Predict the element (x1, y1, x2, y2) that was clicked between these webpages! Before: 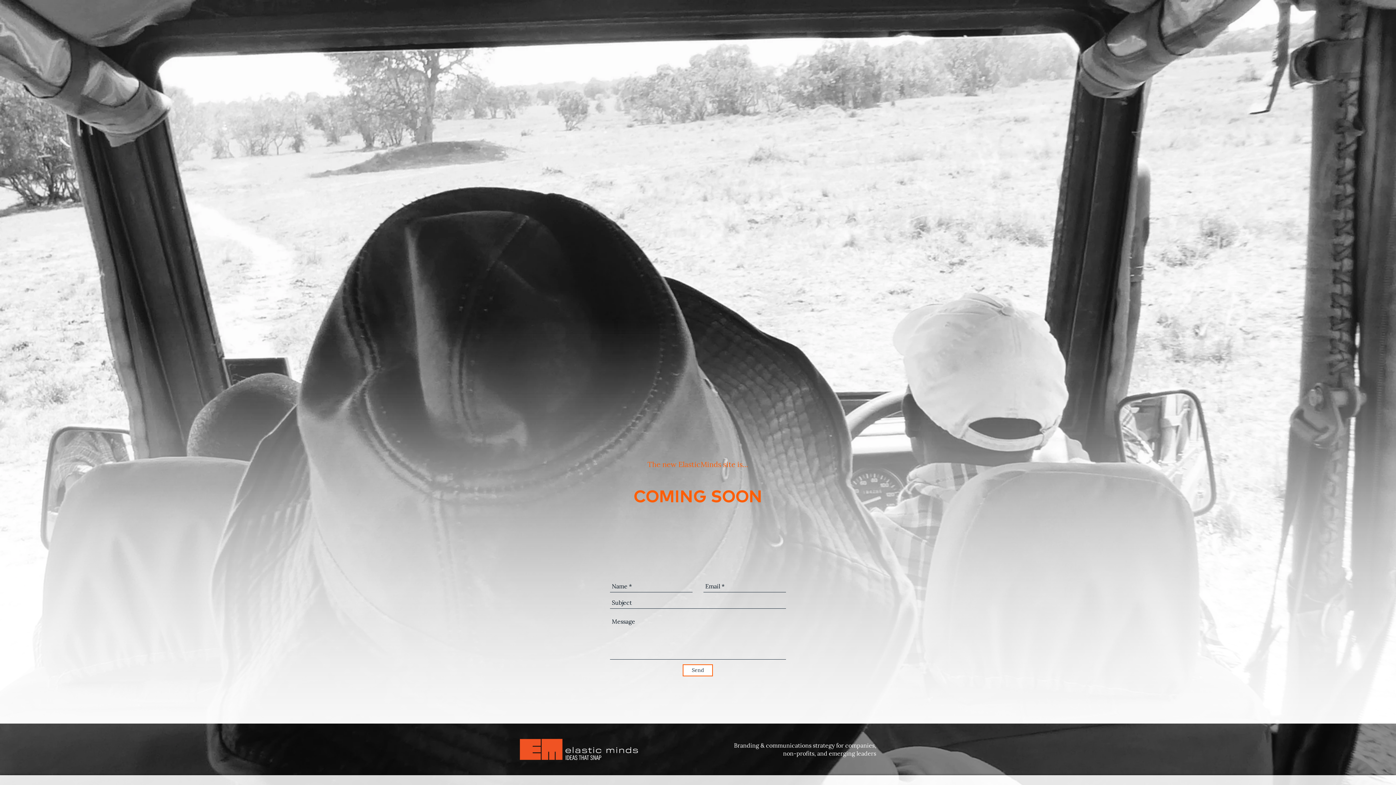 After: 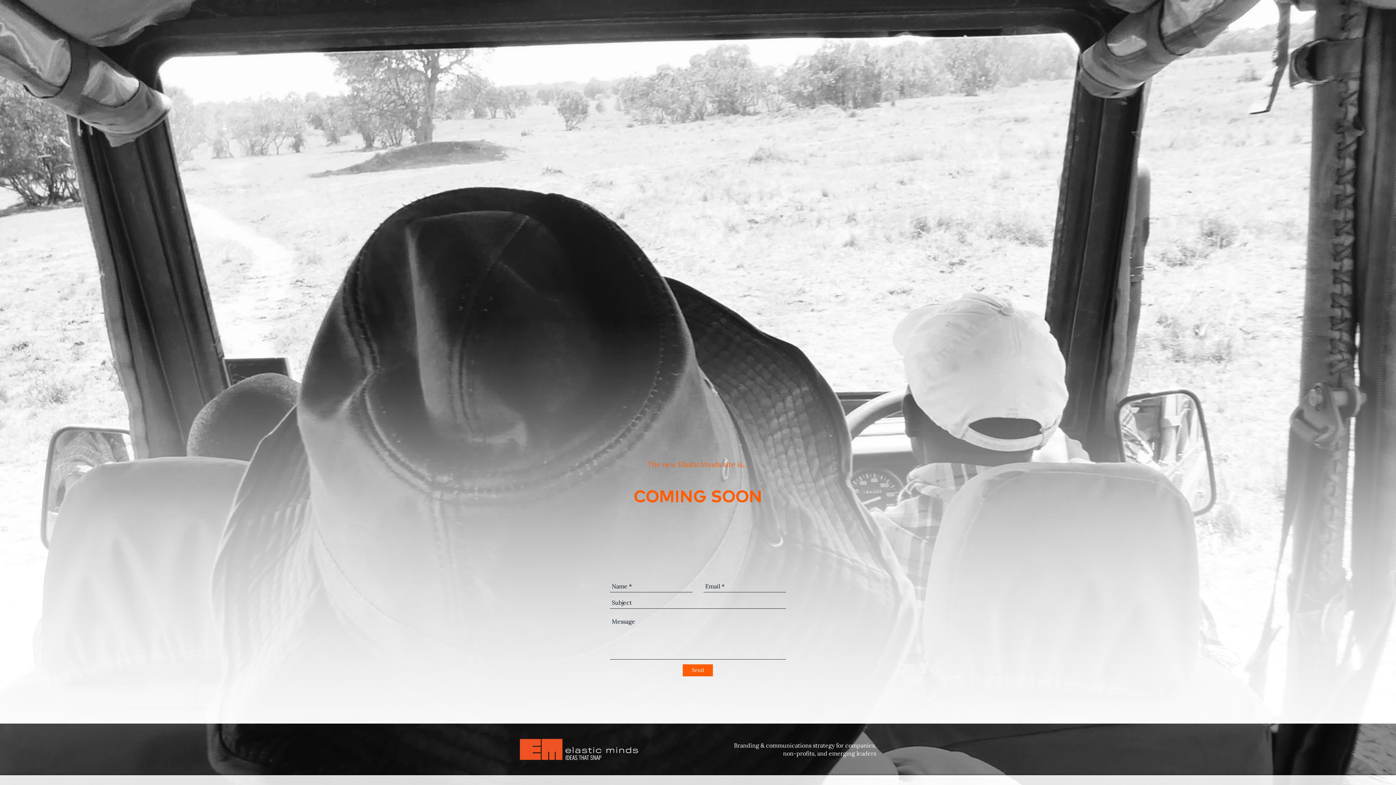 Action: bbox: (682, 664, 713, 676) label: Send